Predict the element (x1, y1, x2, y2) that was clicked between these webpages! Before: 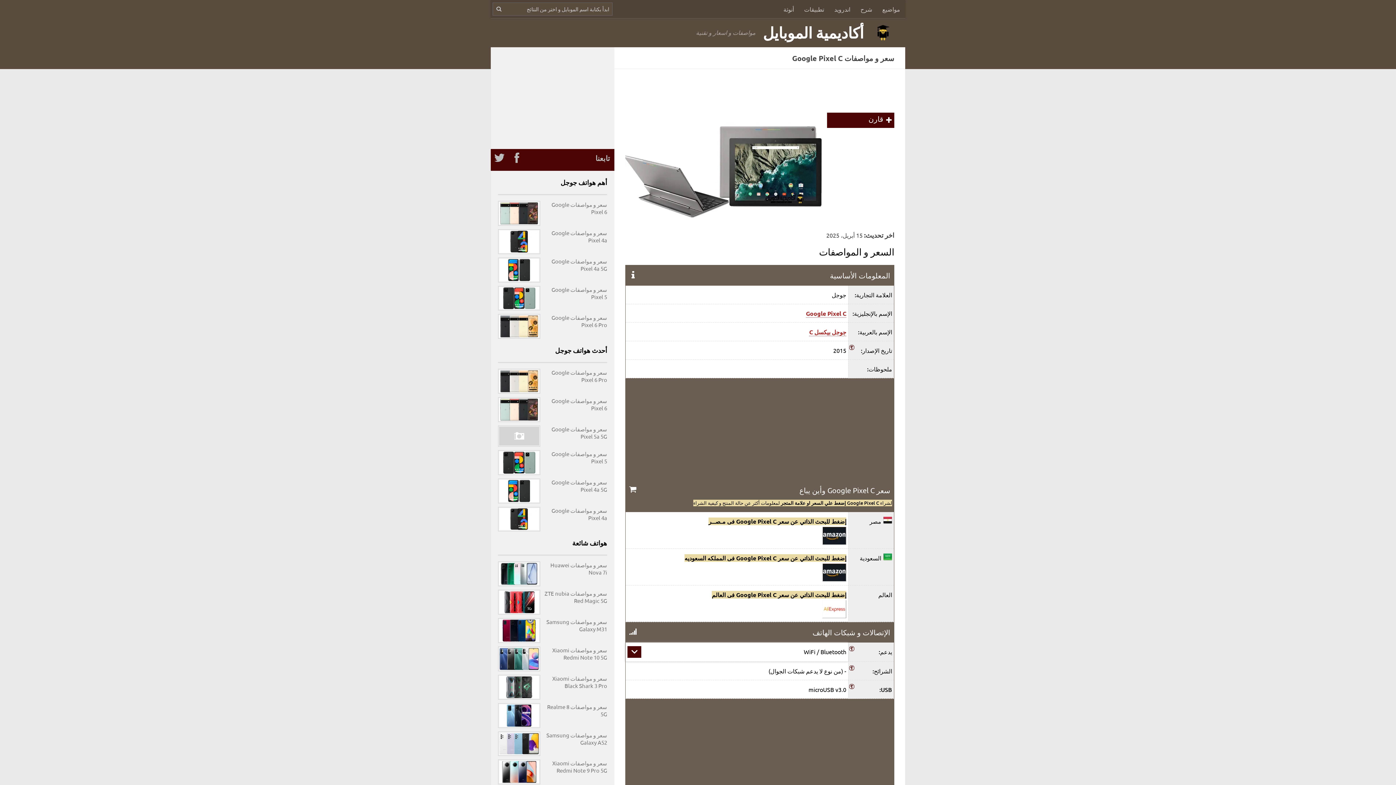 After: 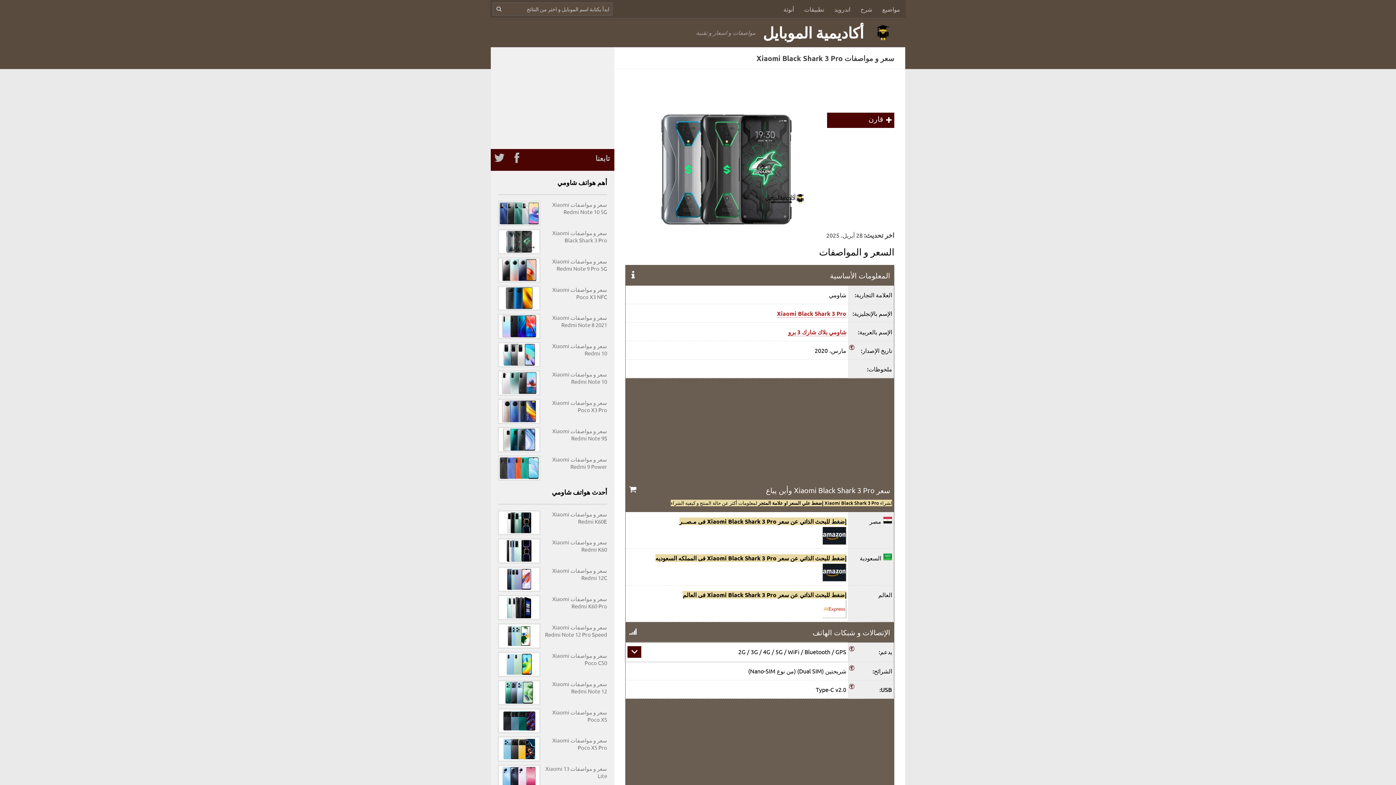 Action: label: سعر و مواصفات Xiaomi Black Shark 3 Pro bbox: (498, 675, 607, 689)